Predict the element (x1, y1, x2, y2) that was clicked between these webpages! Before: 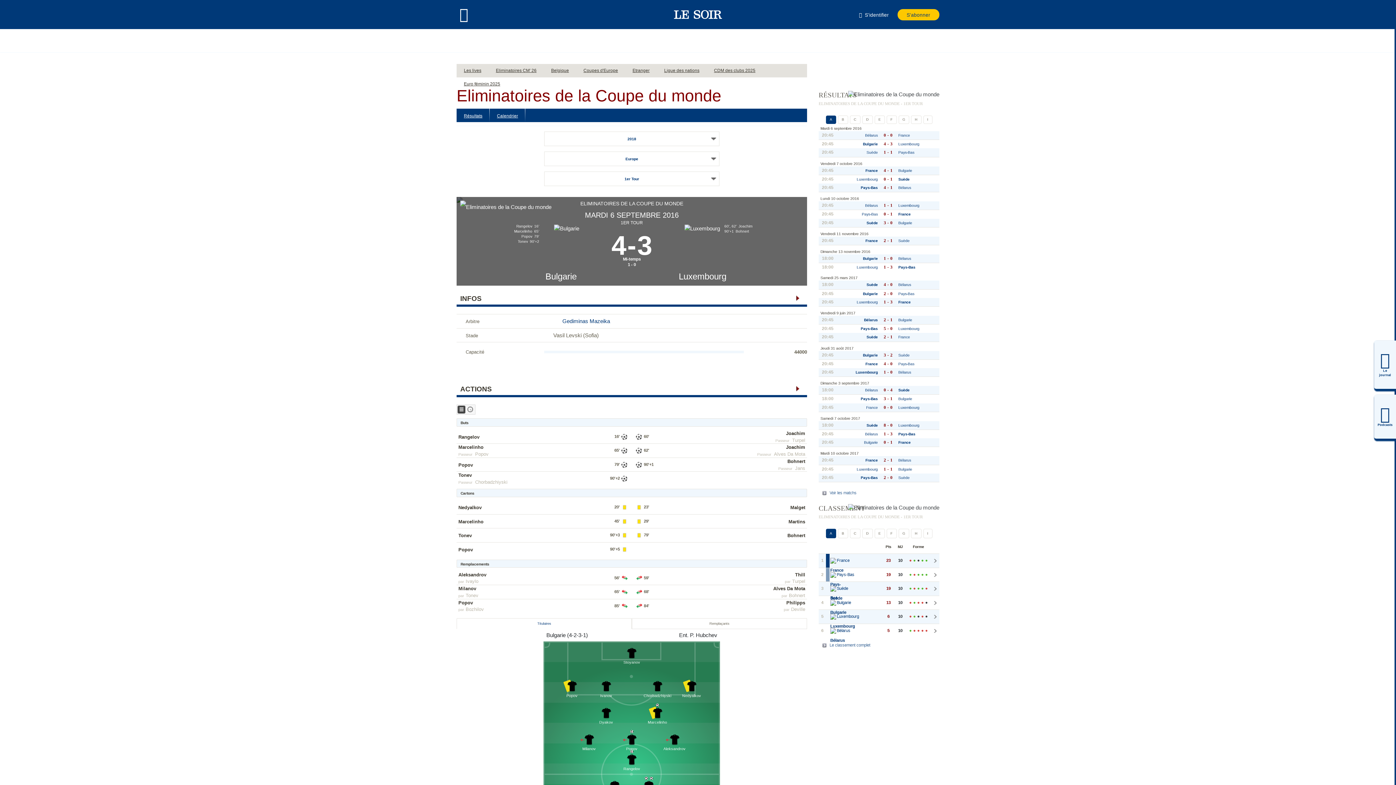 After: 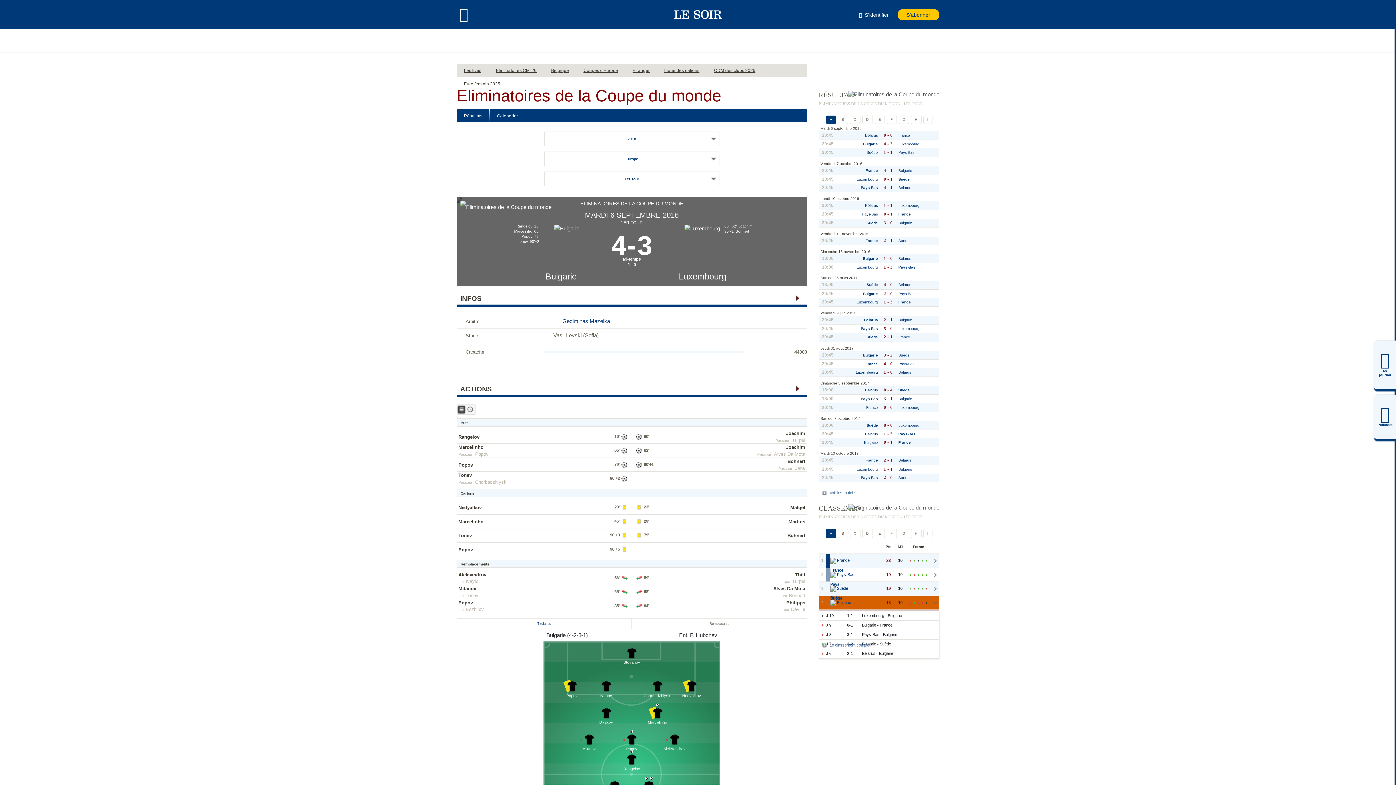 Action: label: Déf. bbox: (921, 602, 923, 603)